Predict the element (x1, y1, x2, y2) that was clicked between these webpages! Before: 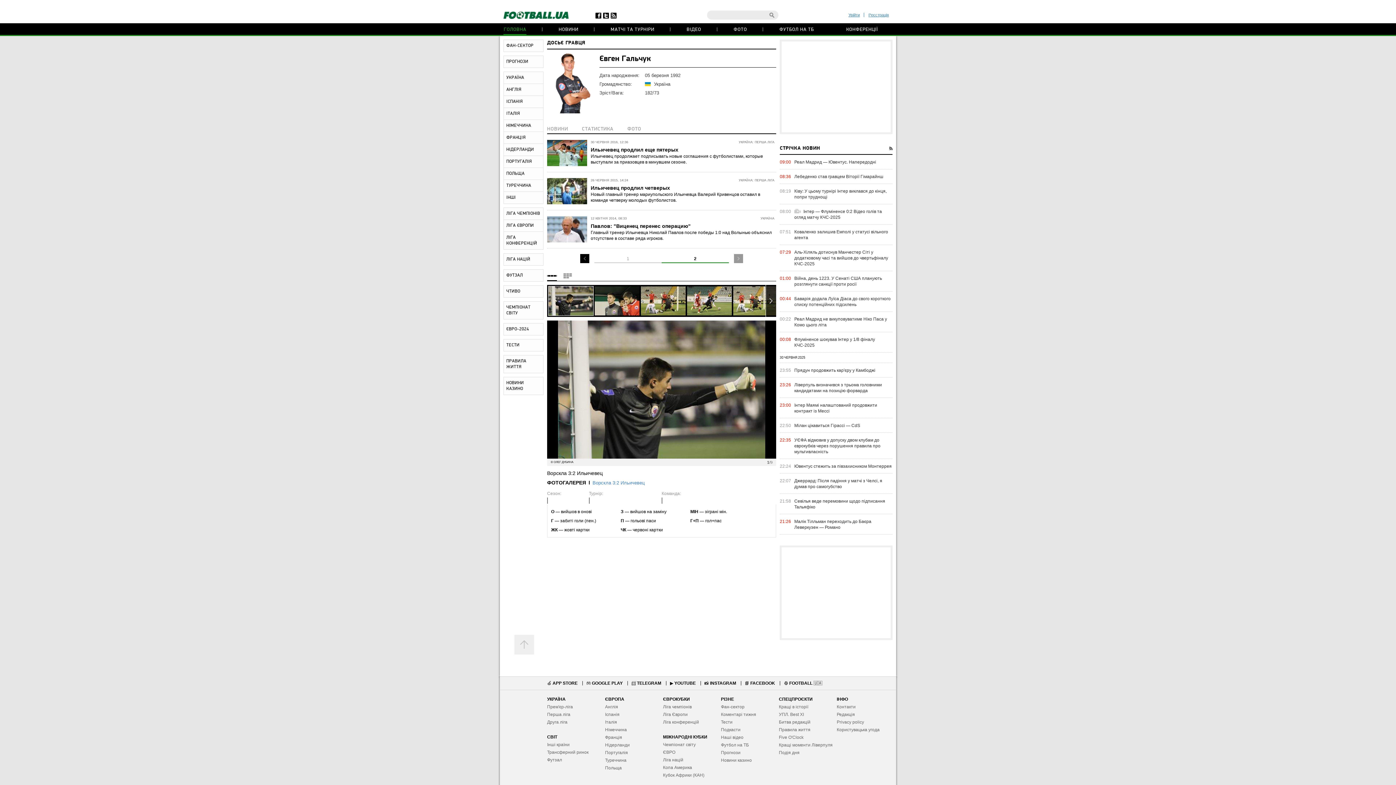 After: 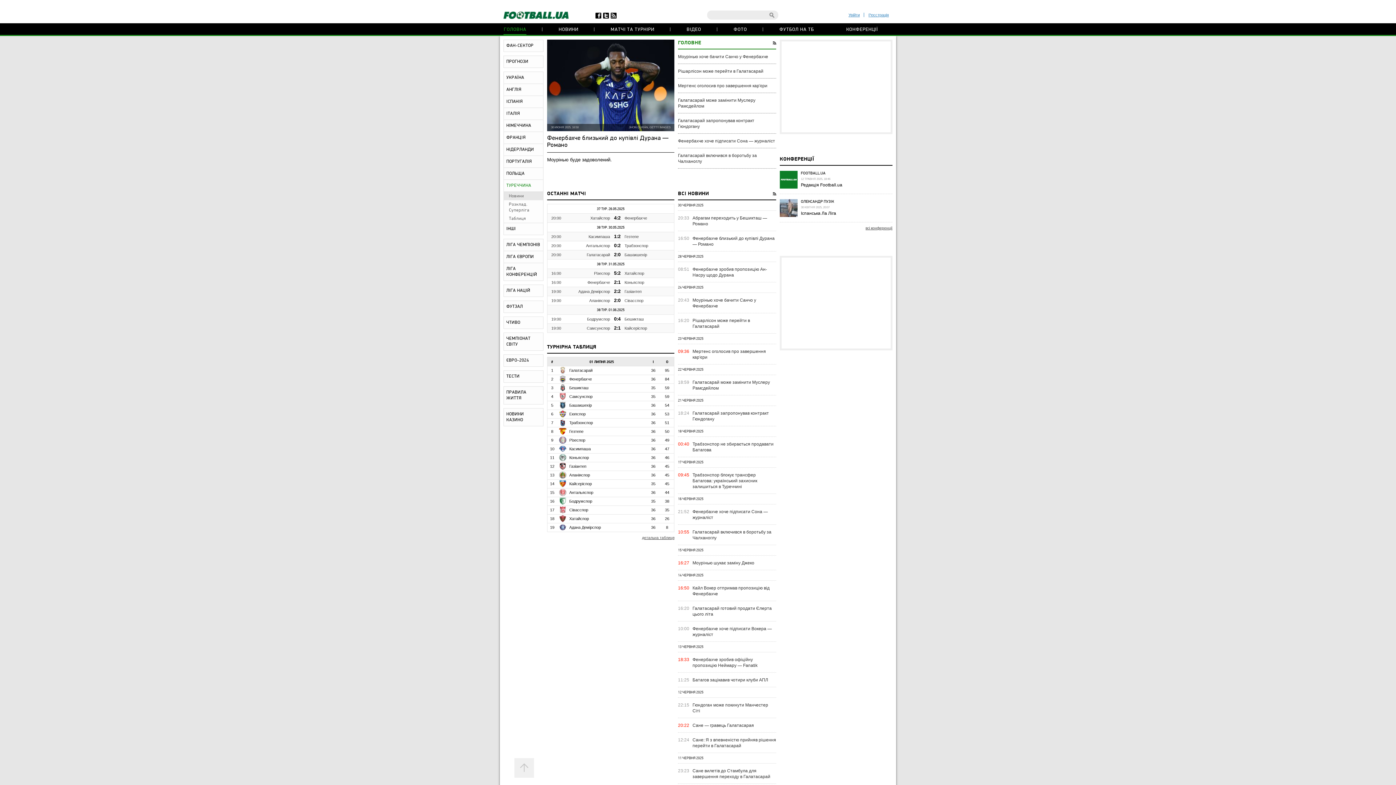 Action: bbox: (504, 180, 543, 191) label: ТУРЕЧЧИНА